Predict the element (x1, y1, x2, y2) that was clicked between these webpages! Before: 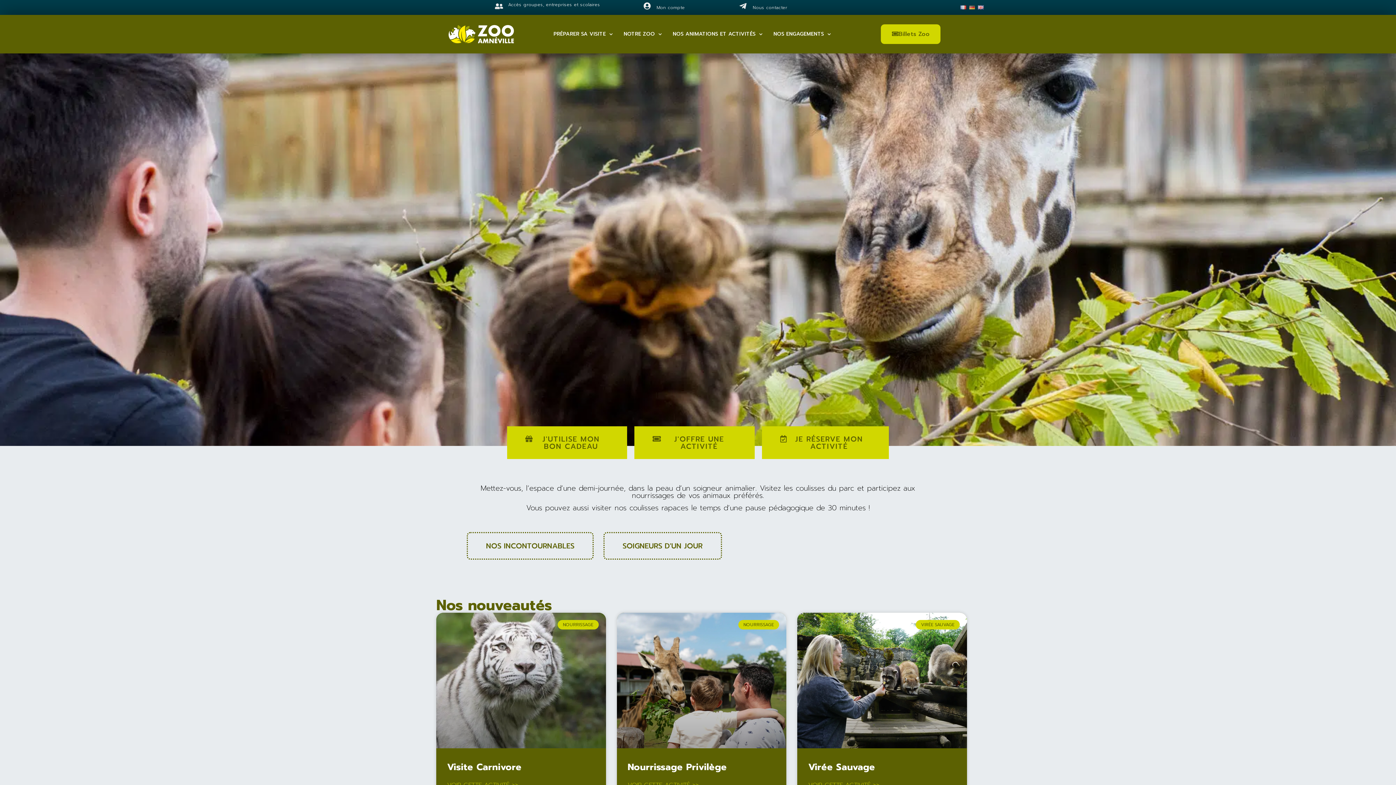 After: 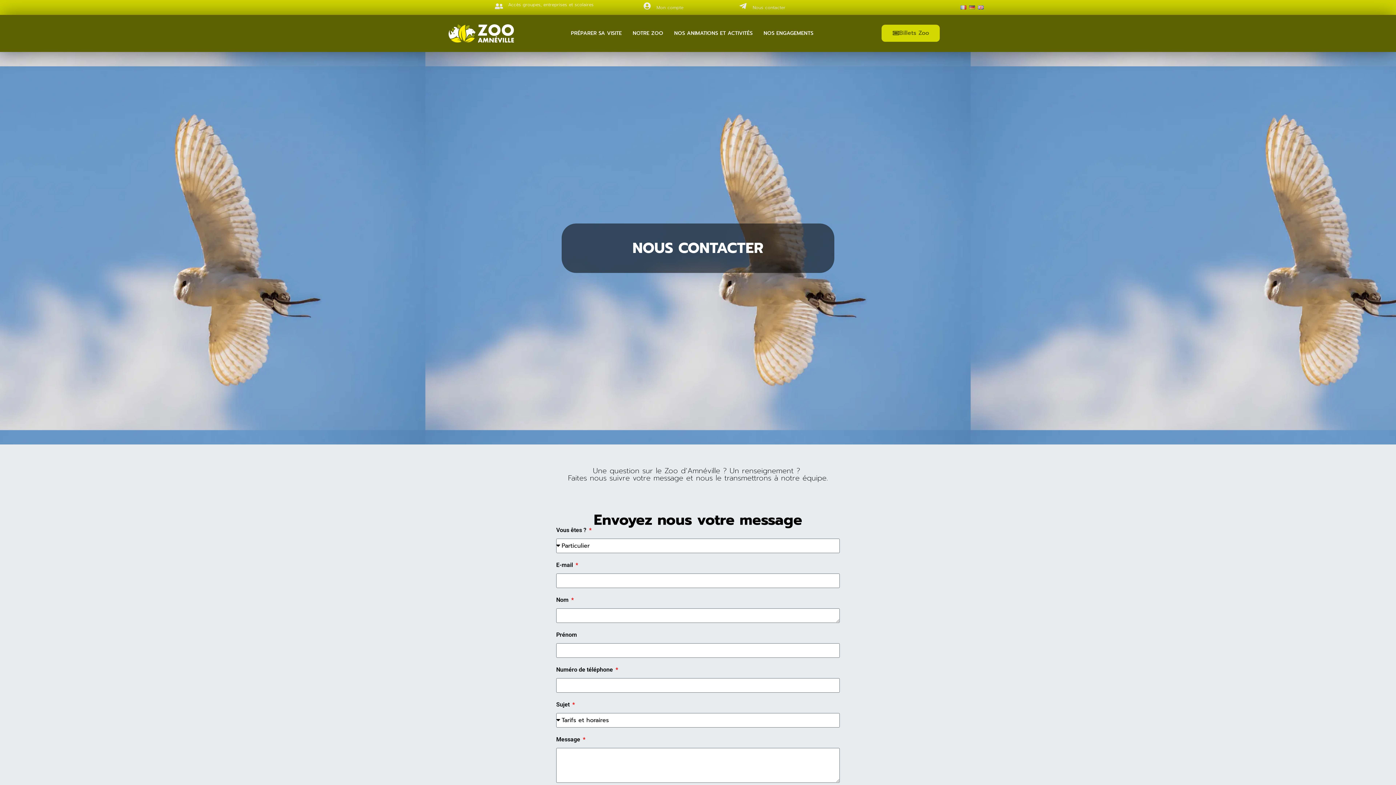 Action: bbox: (752, 4, 787, 10) label: Nous contacter